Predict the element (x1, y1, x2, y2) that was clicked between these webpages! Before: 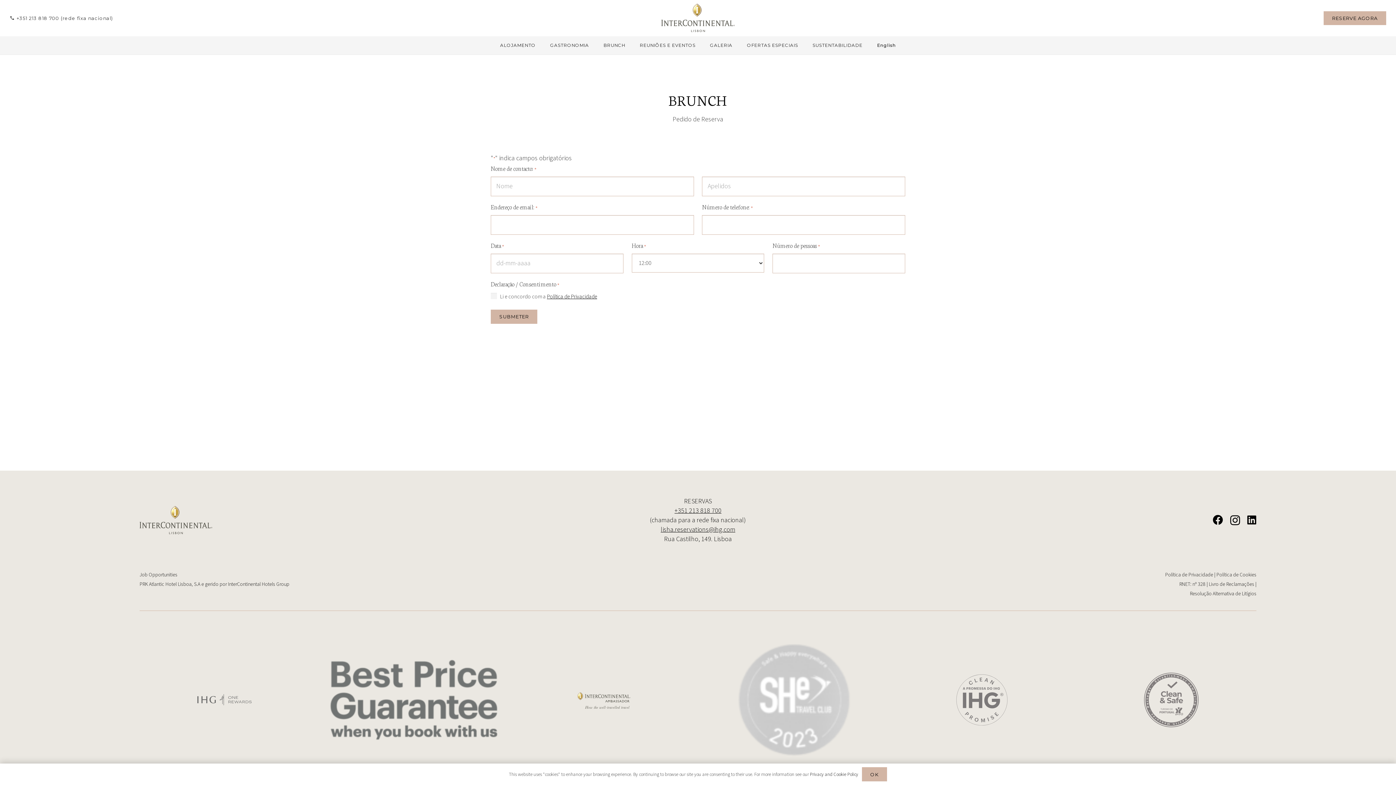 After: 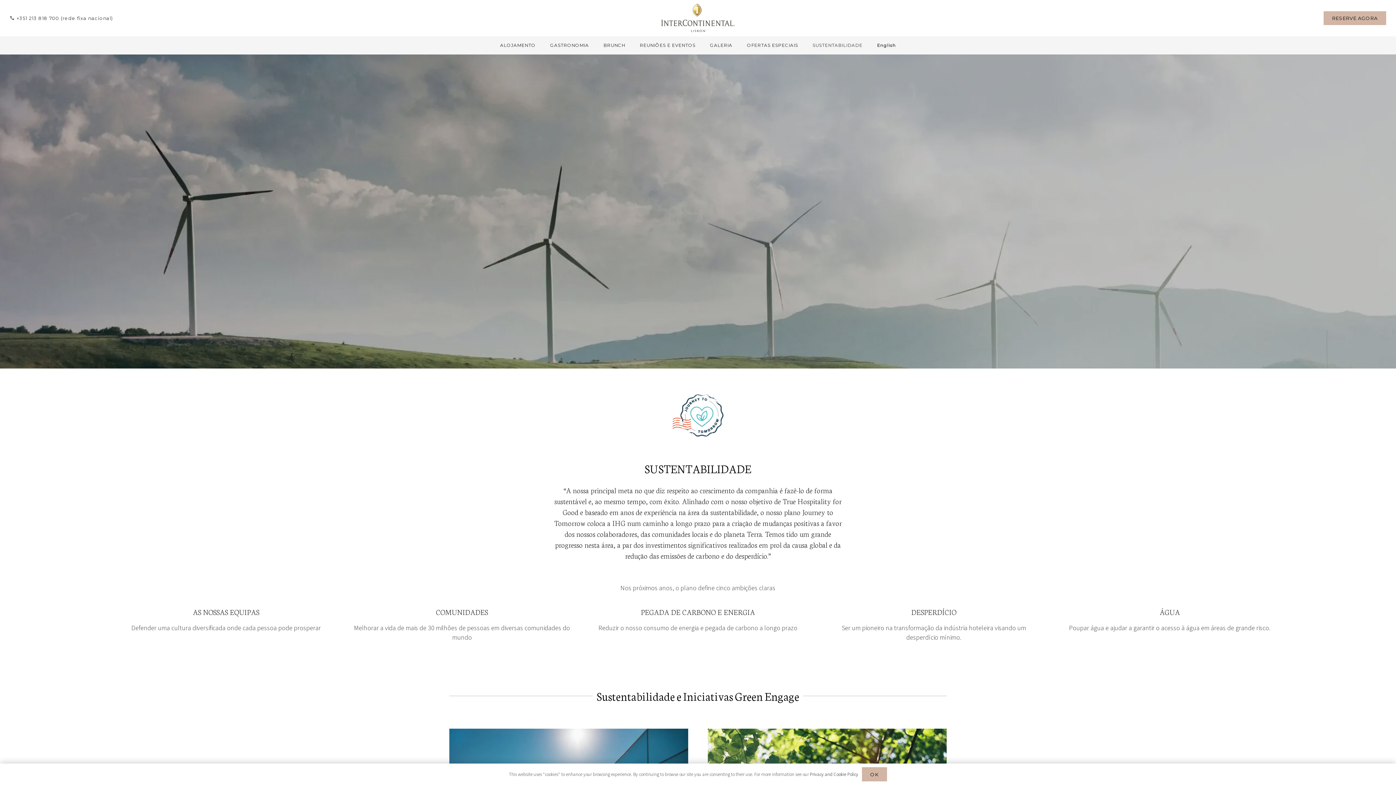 Action: label: SUSTENTABILIDADE bbox: (805, 42, 869, 48)